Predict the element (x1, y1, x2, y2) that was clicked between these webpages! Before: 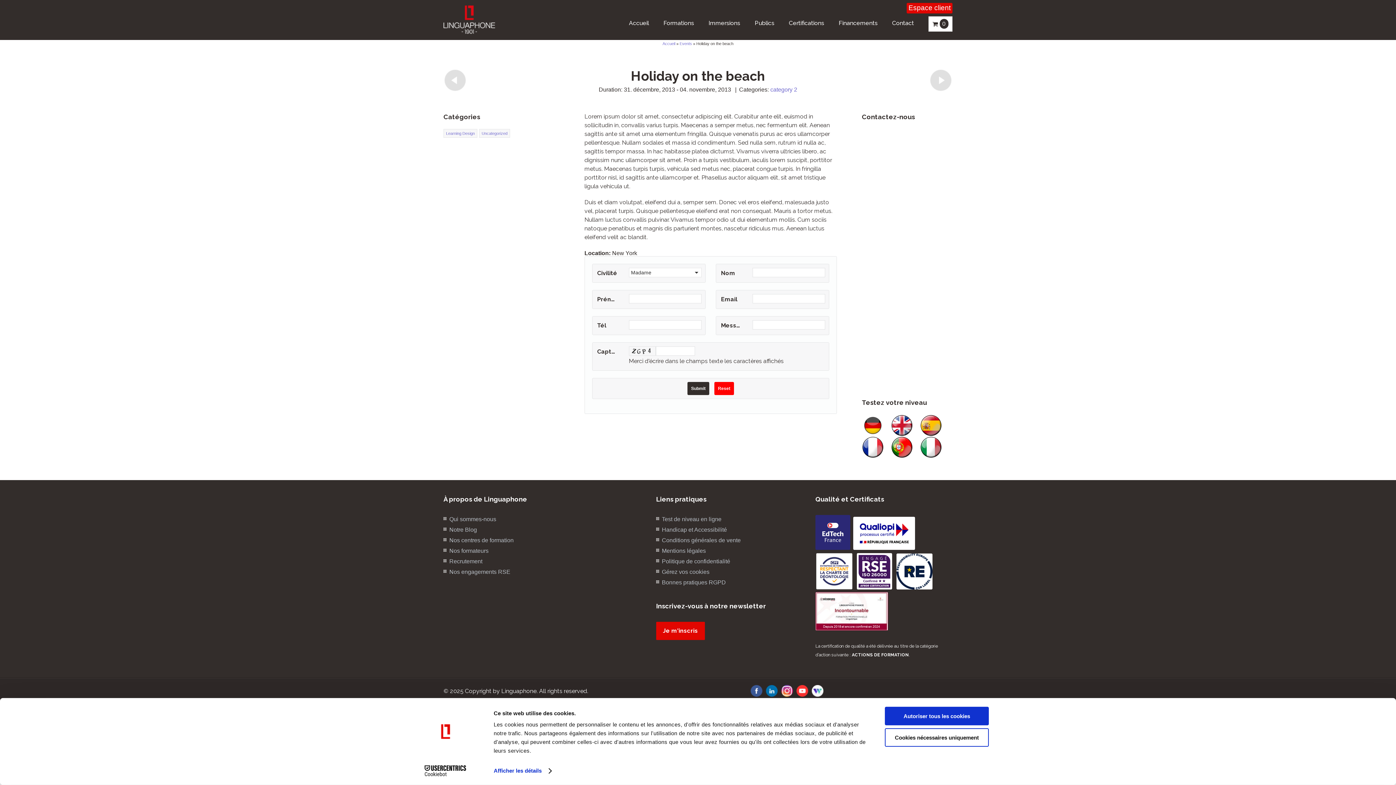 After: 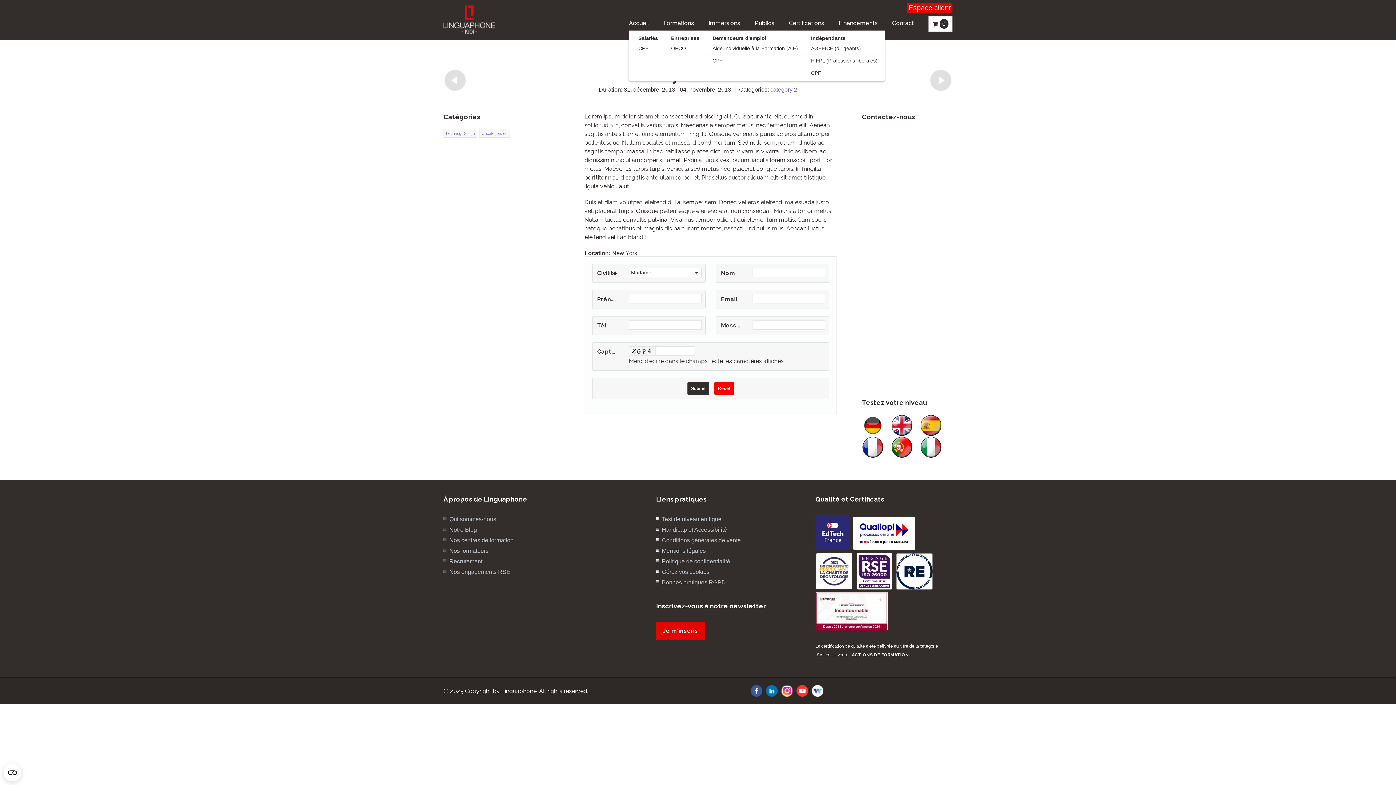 Action: label: Financements bbox: (838, 14, 877, 32)